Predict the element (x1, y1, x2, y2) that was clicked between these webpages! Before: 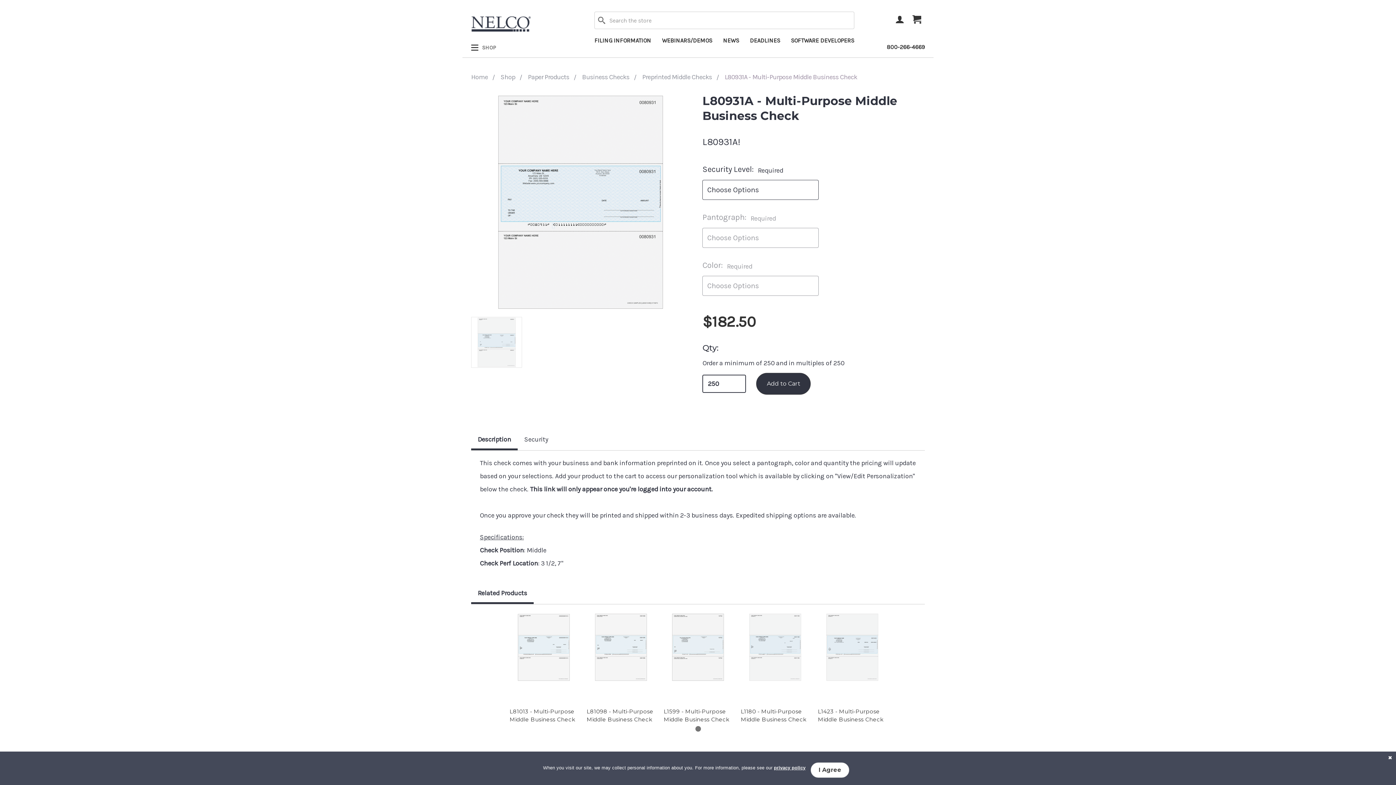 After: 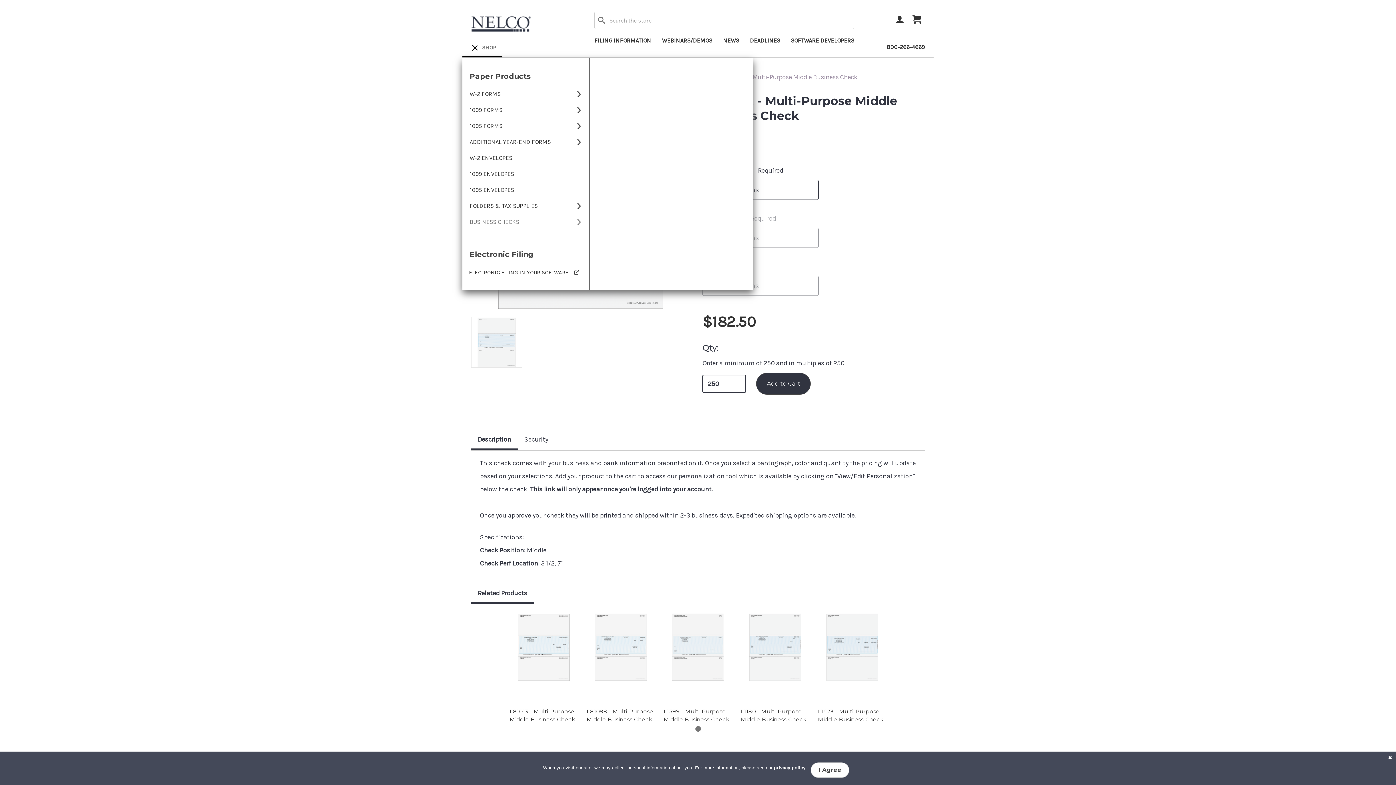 Action: label: SHOP bbox: (471, 43, 496, 51)